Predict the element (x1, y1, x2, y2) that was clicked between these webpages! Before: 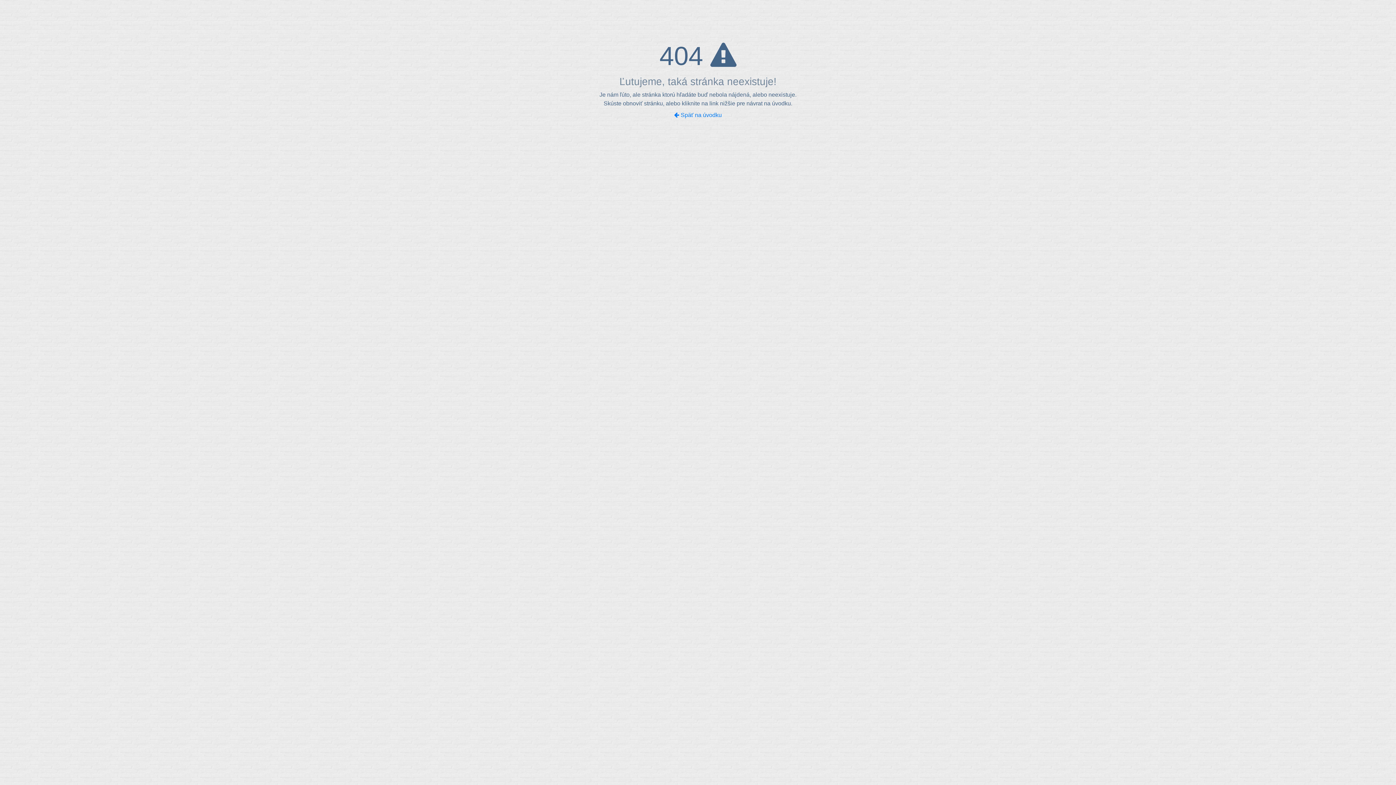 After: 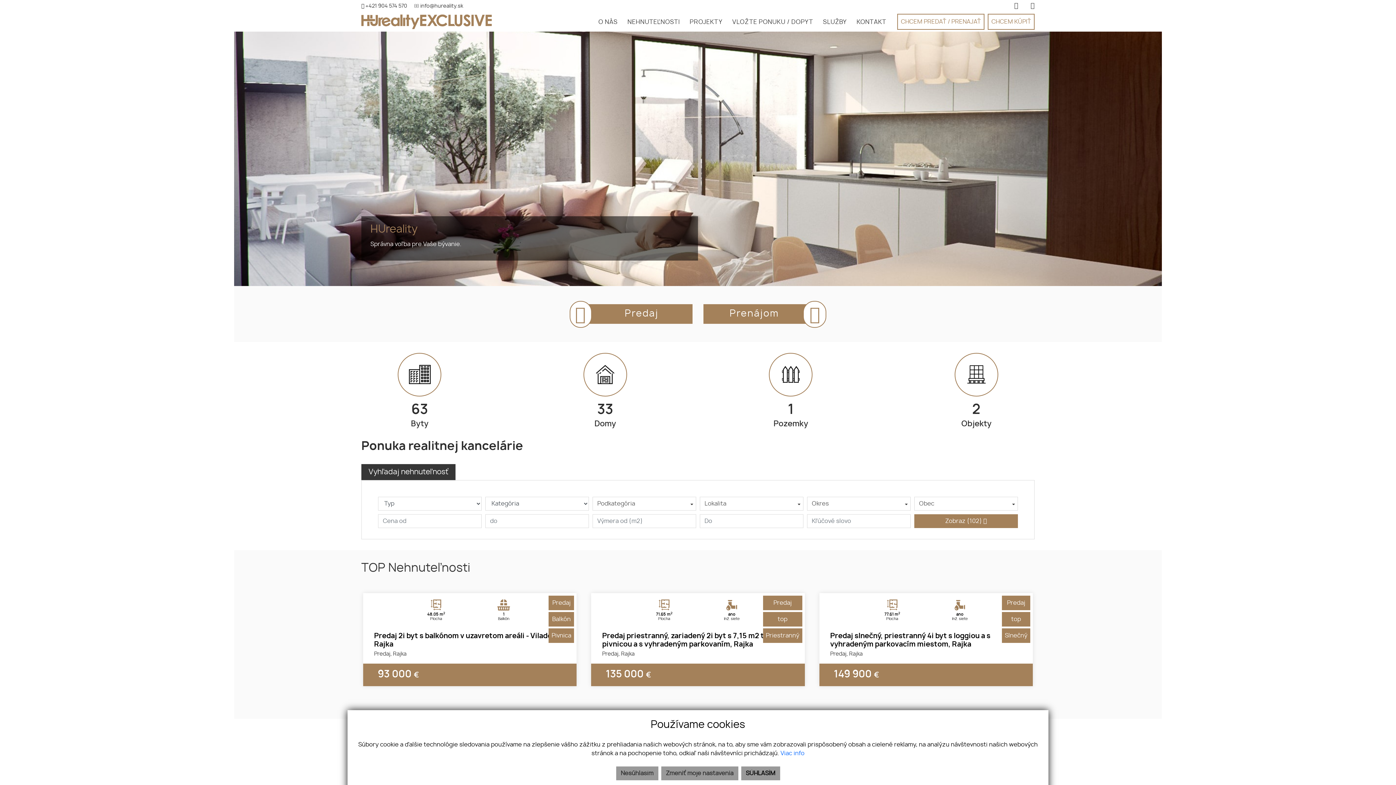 Action: bbox: (674, 112, 722, 118) label:  Späť na úvodku